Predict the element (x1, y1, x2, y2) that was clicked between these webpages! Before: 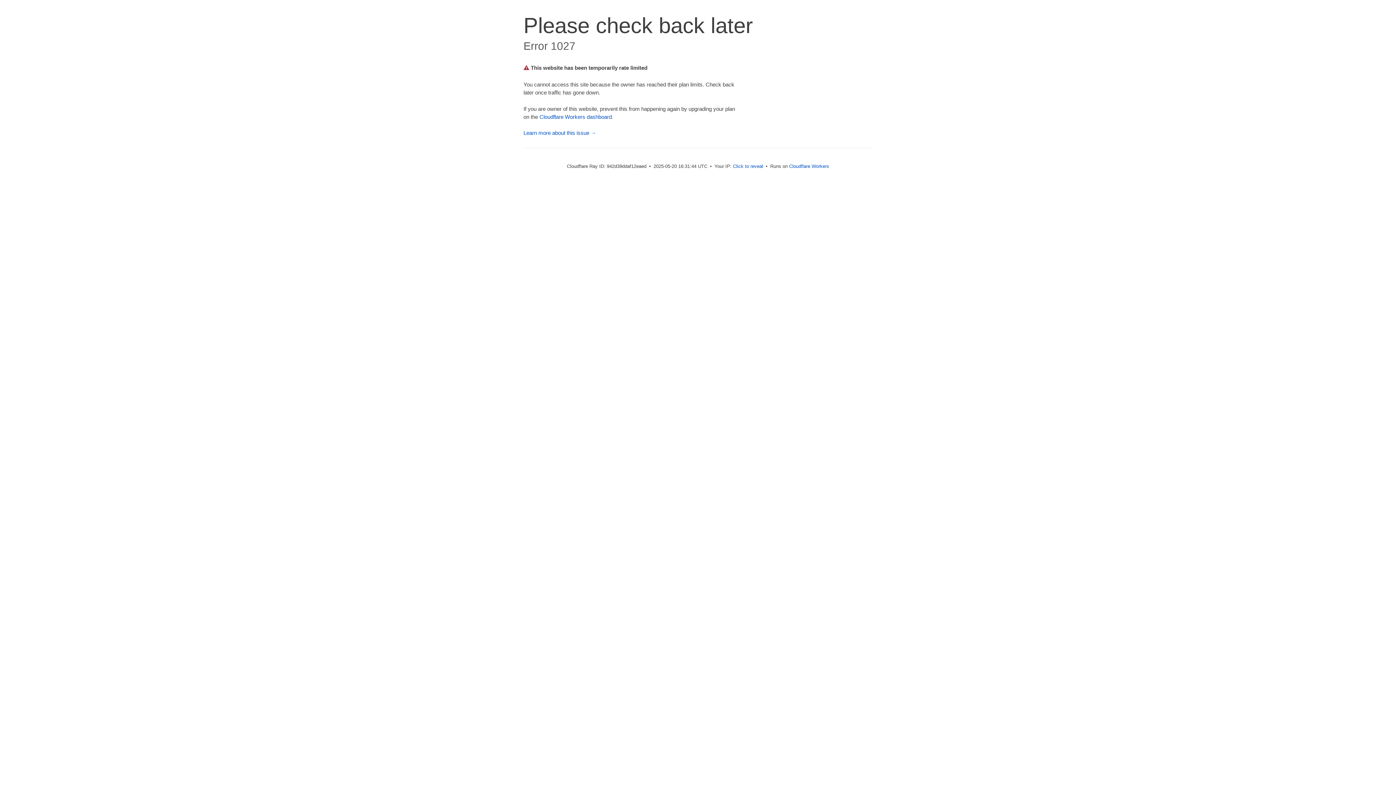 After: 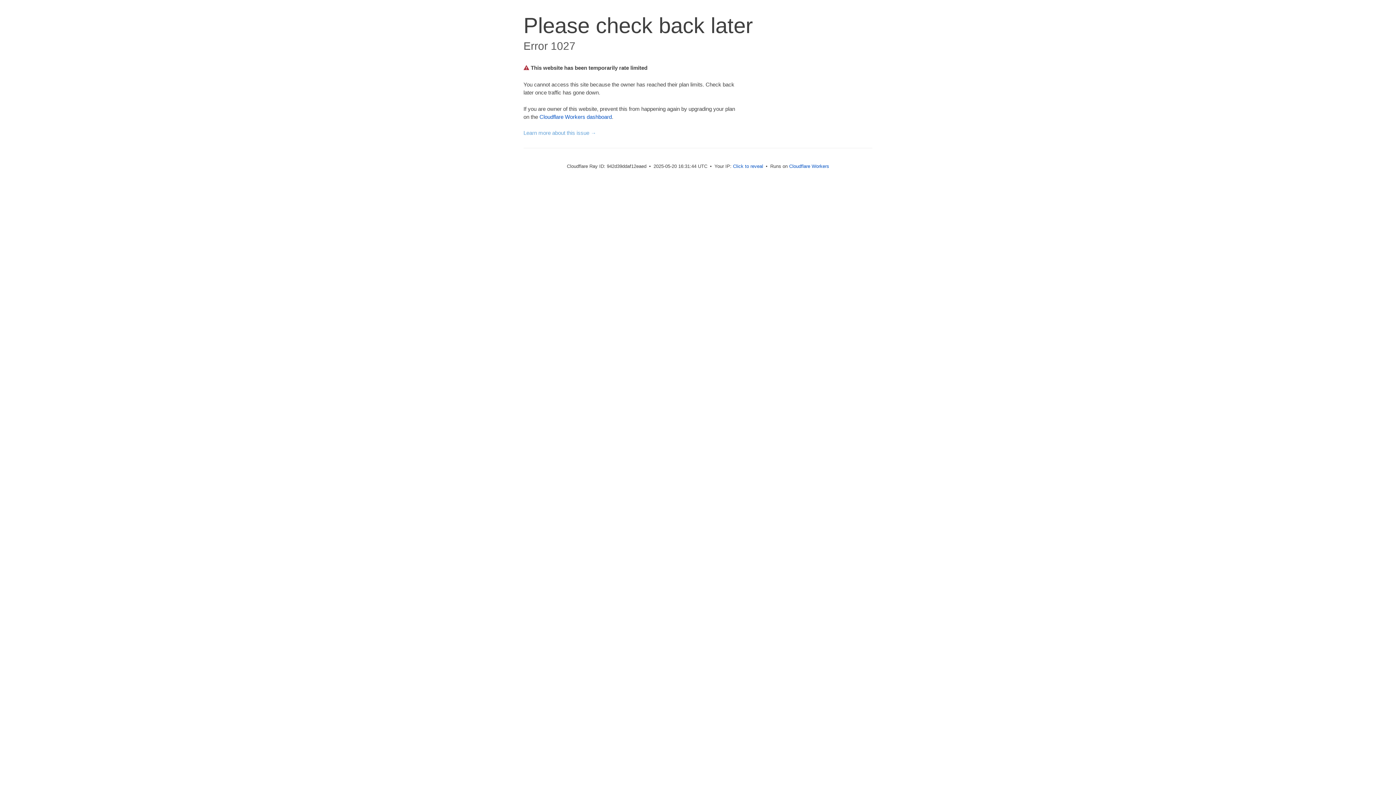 Action: label: Learn more about this issue → bbox: (523, 129, 596, 136)